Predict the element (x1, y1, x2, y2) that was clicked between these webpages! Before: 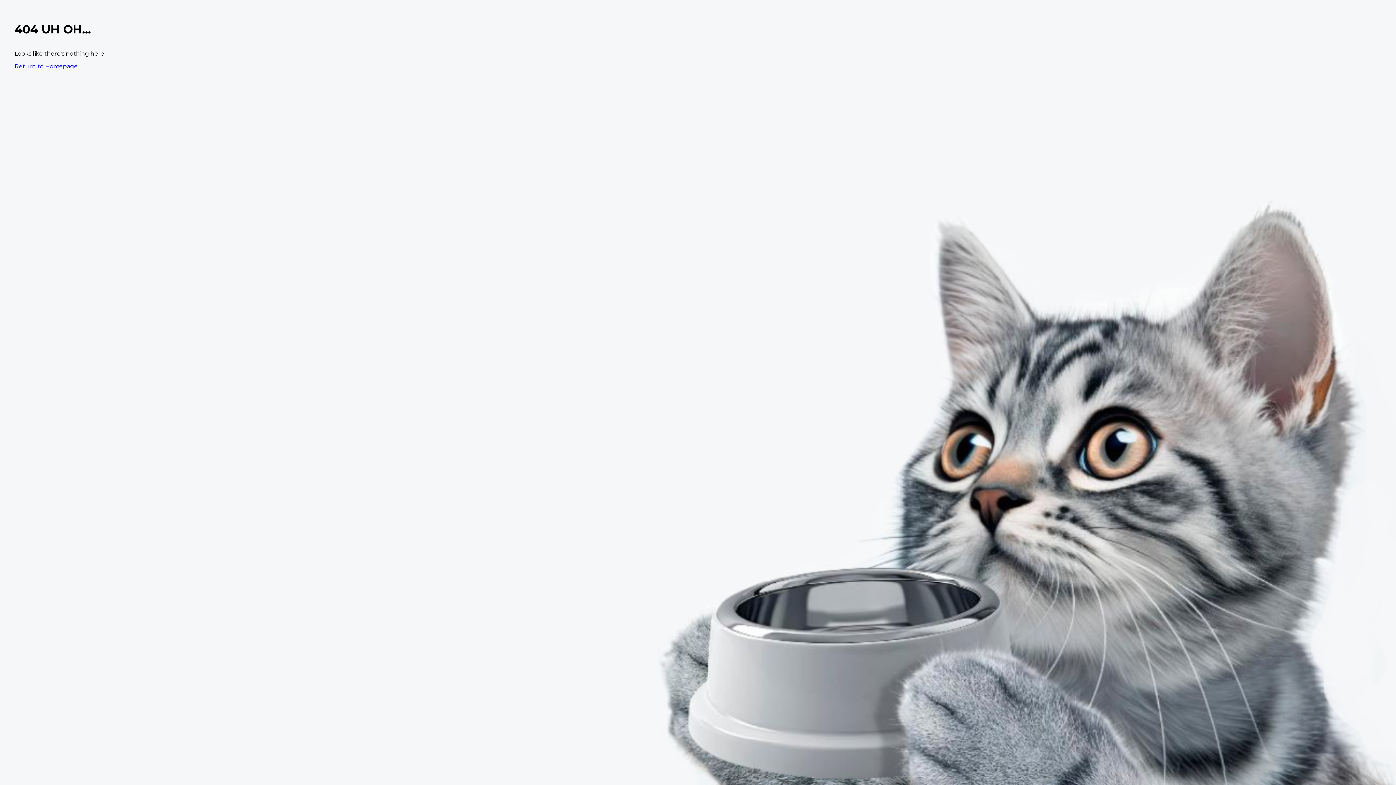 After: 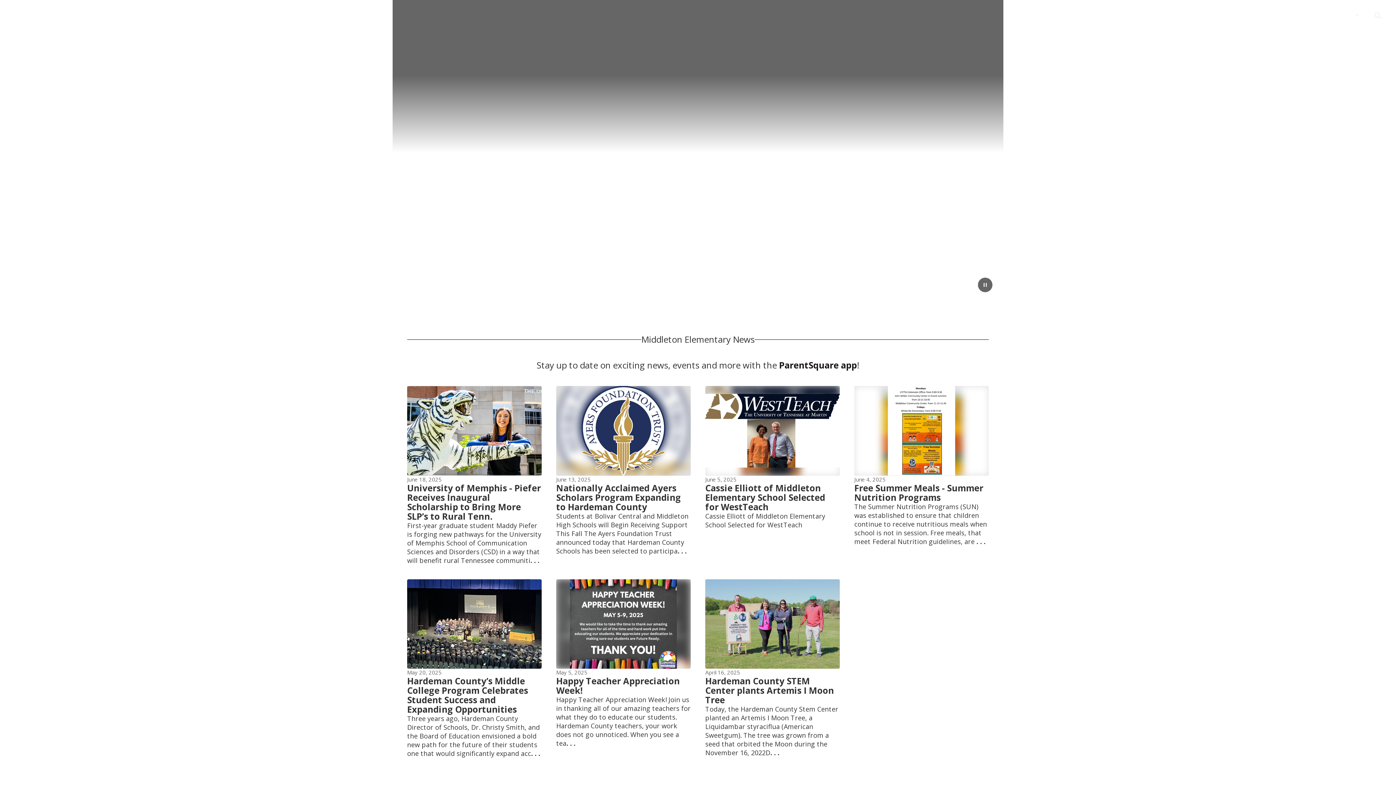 Action: bbox: (14, 62, 77, 69) label: Return to Homepage